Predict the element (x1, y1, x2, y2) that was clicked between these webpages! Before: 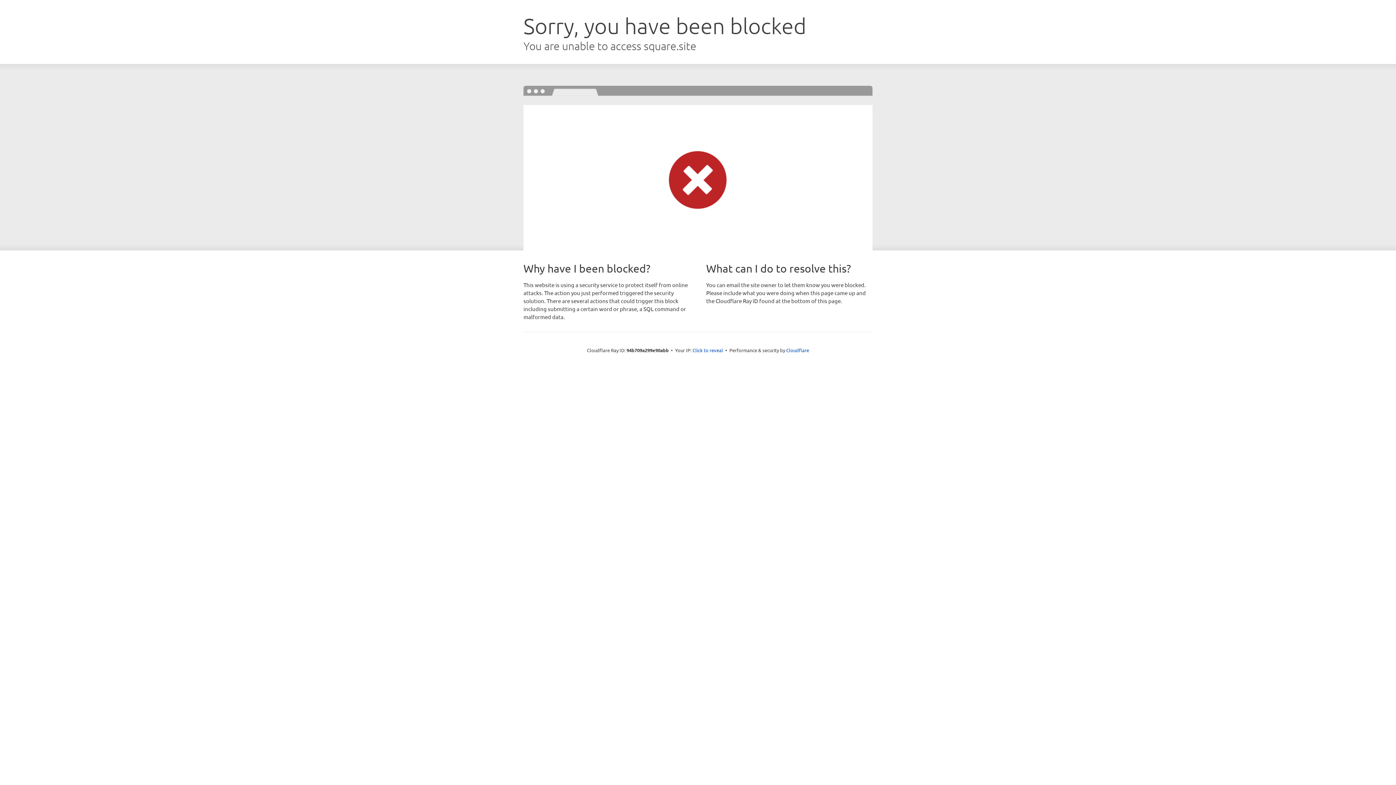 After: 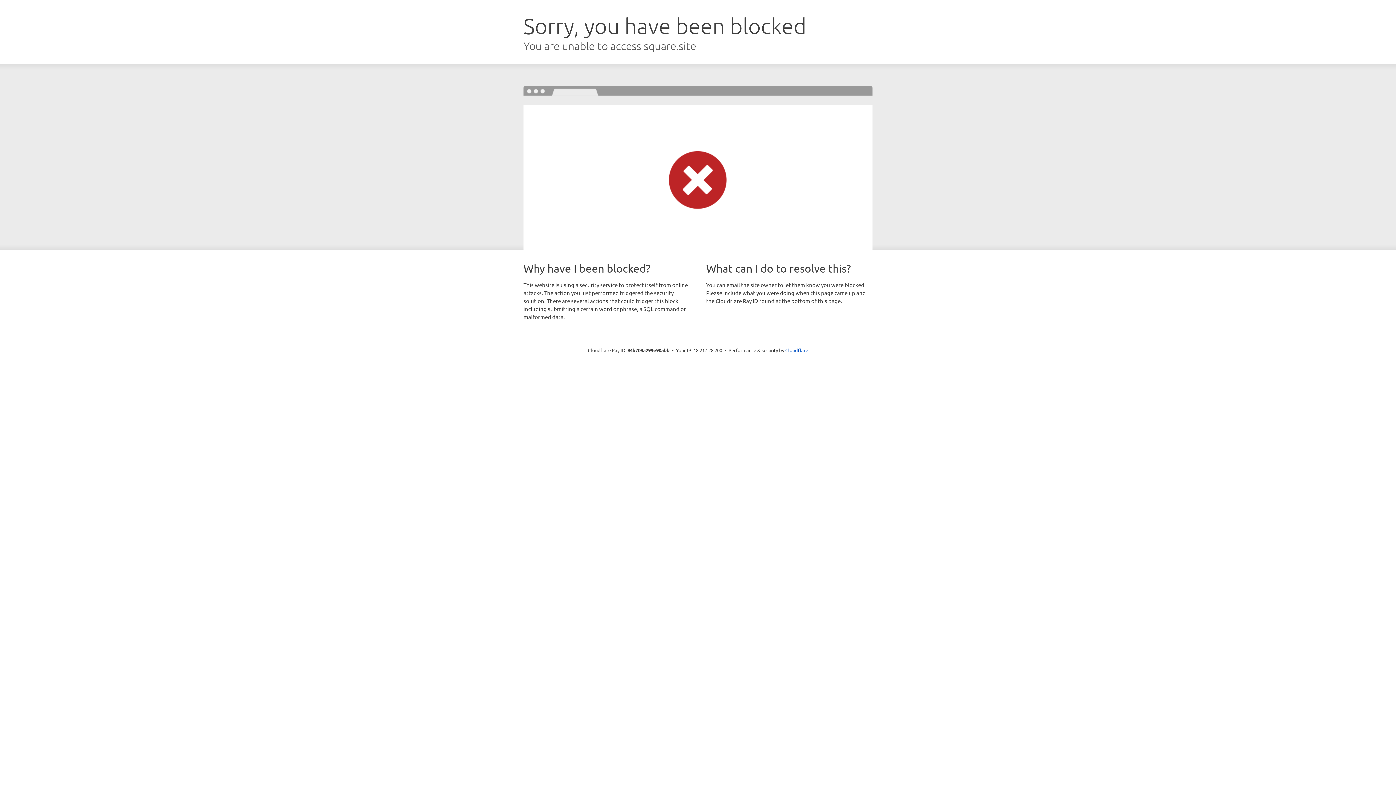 Action: bbox: (692, 346, 723, 353) label: Click to reveal